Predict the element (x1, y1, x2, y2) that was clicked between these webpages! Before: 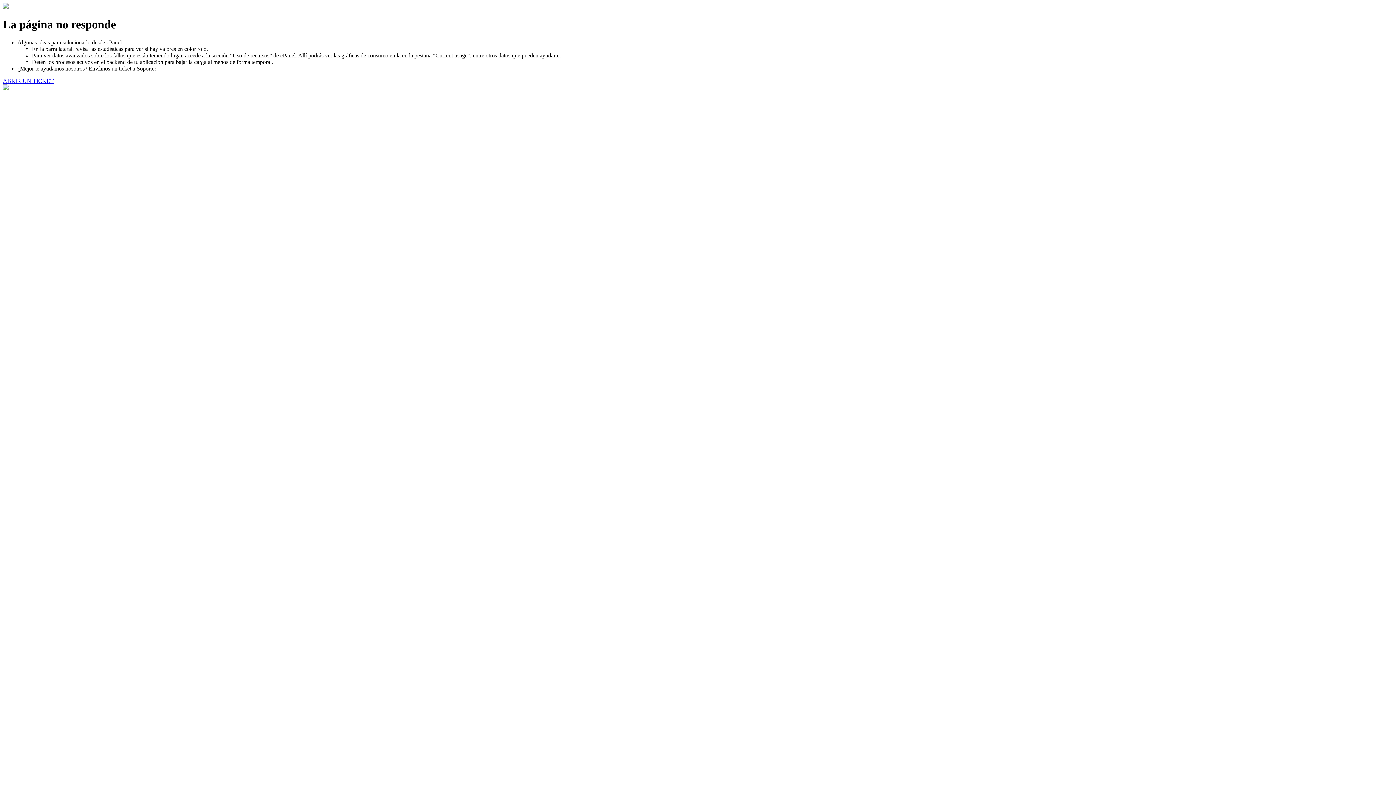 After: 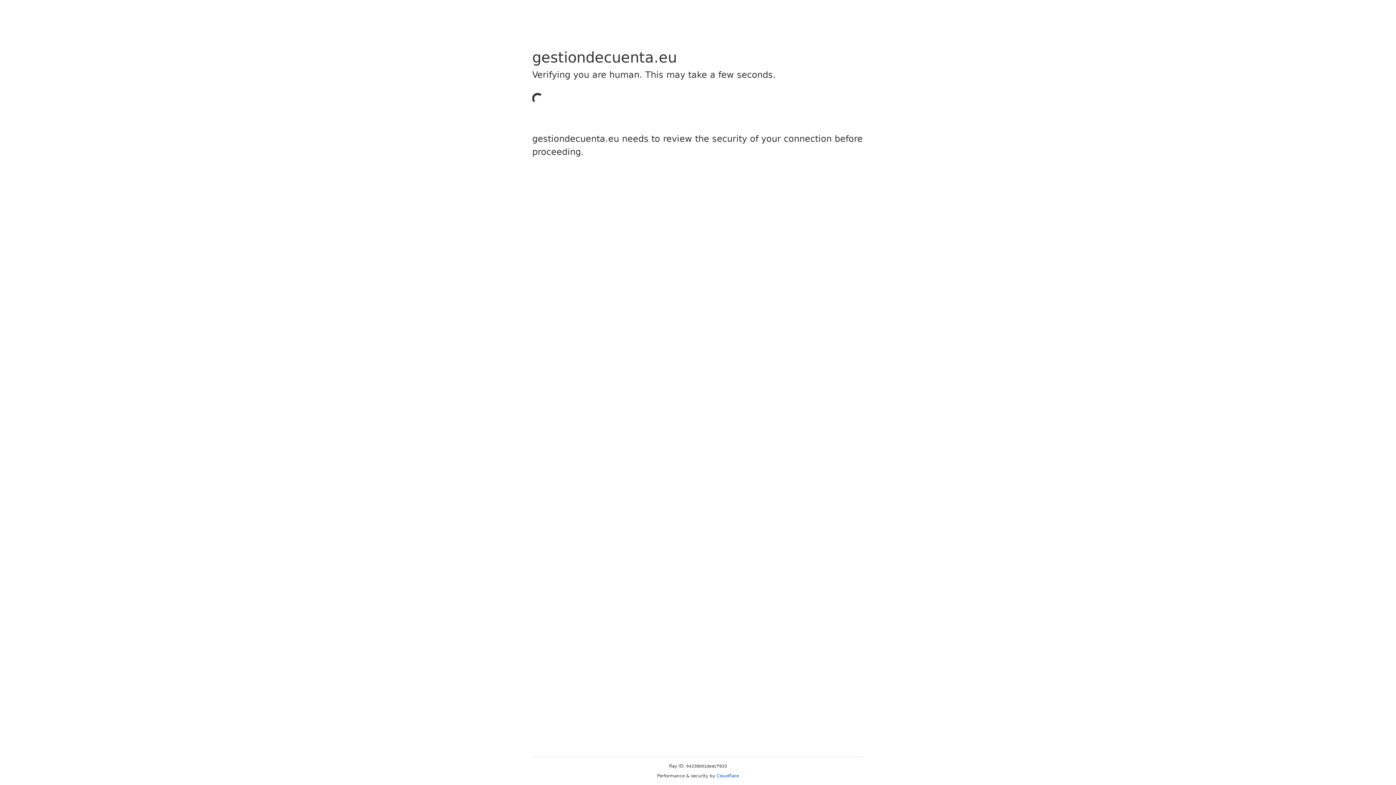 Action: bbox: (2, 77, 53, 83) label: ABRIR UN TICKET